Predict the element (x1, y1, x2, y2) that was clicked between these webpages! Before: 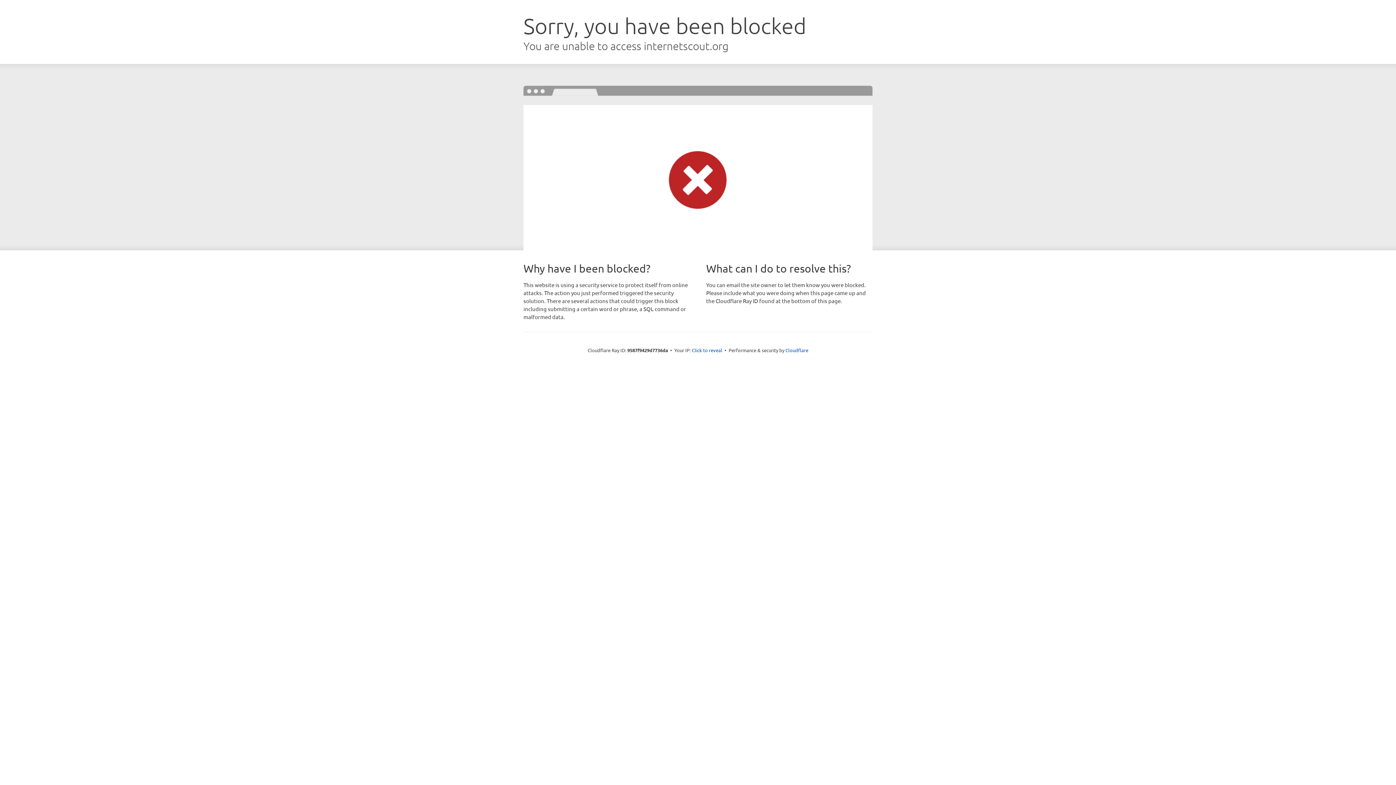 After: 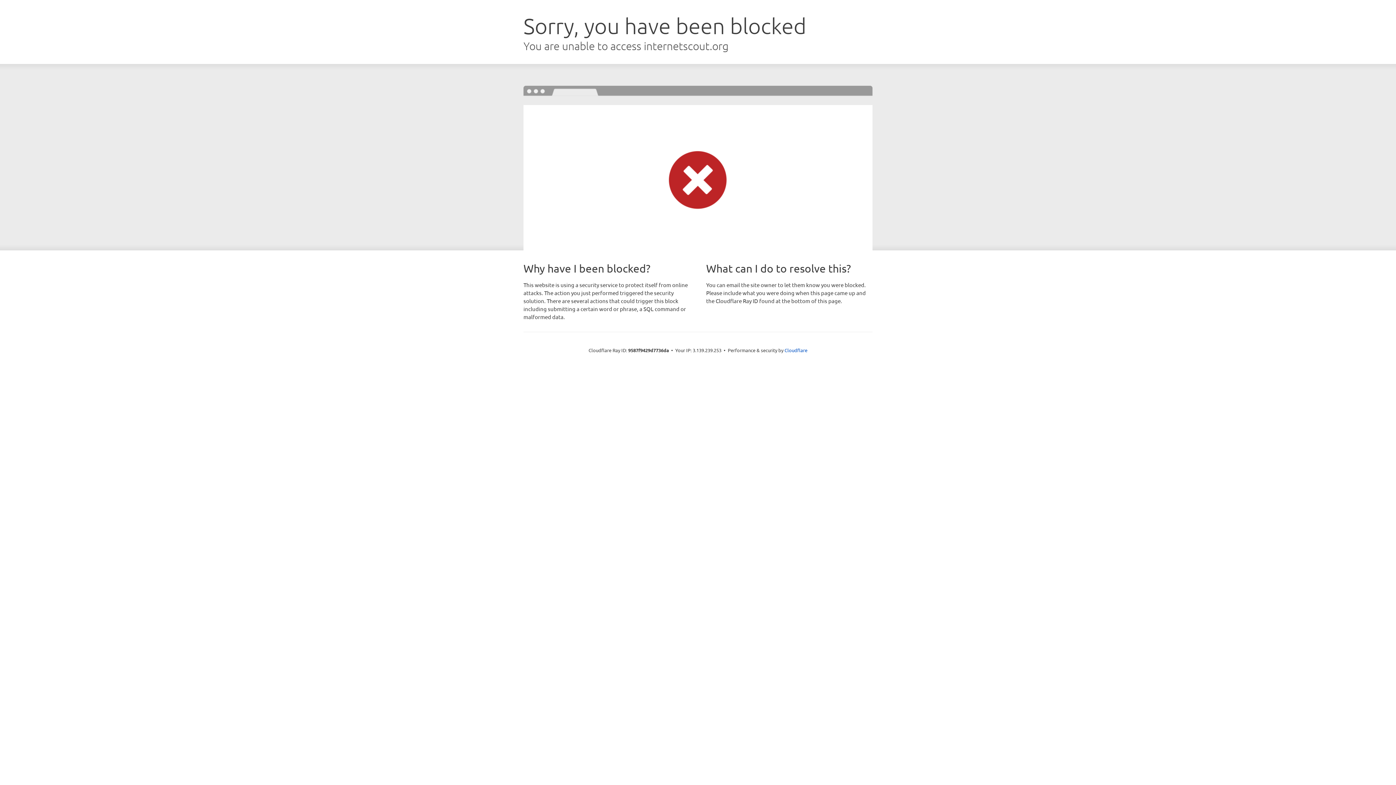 Action: label: Click to reveal bbox: (692, 346, 722, 353)